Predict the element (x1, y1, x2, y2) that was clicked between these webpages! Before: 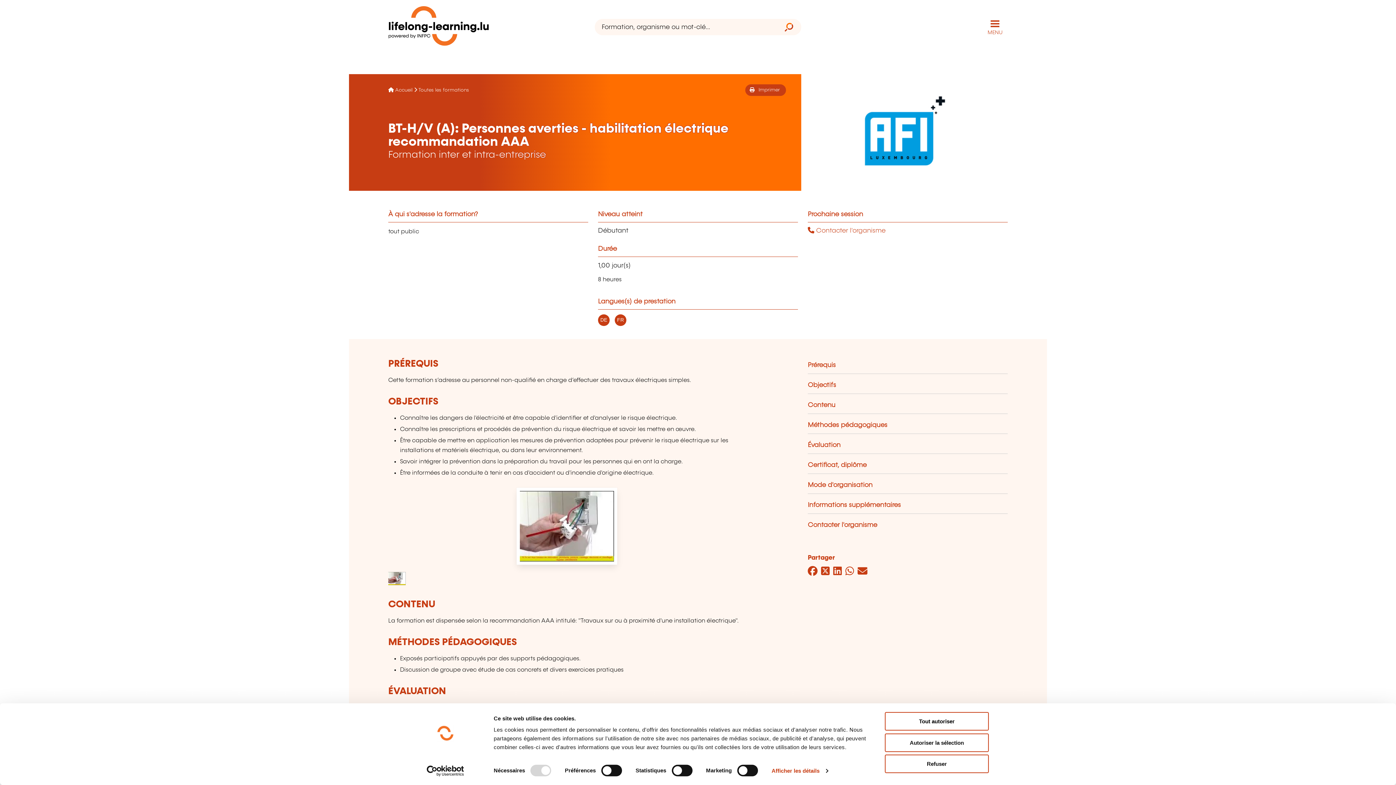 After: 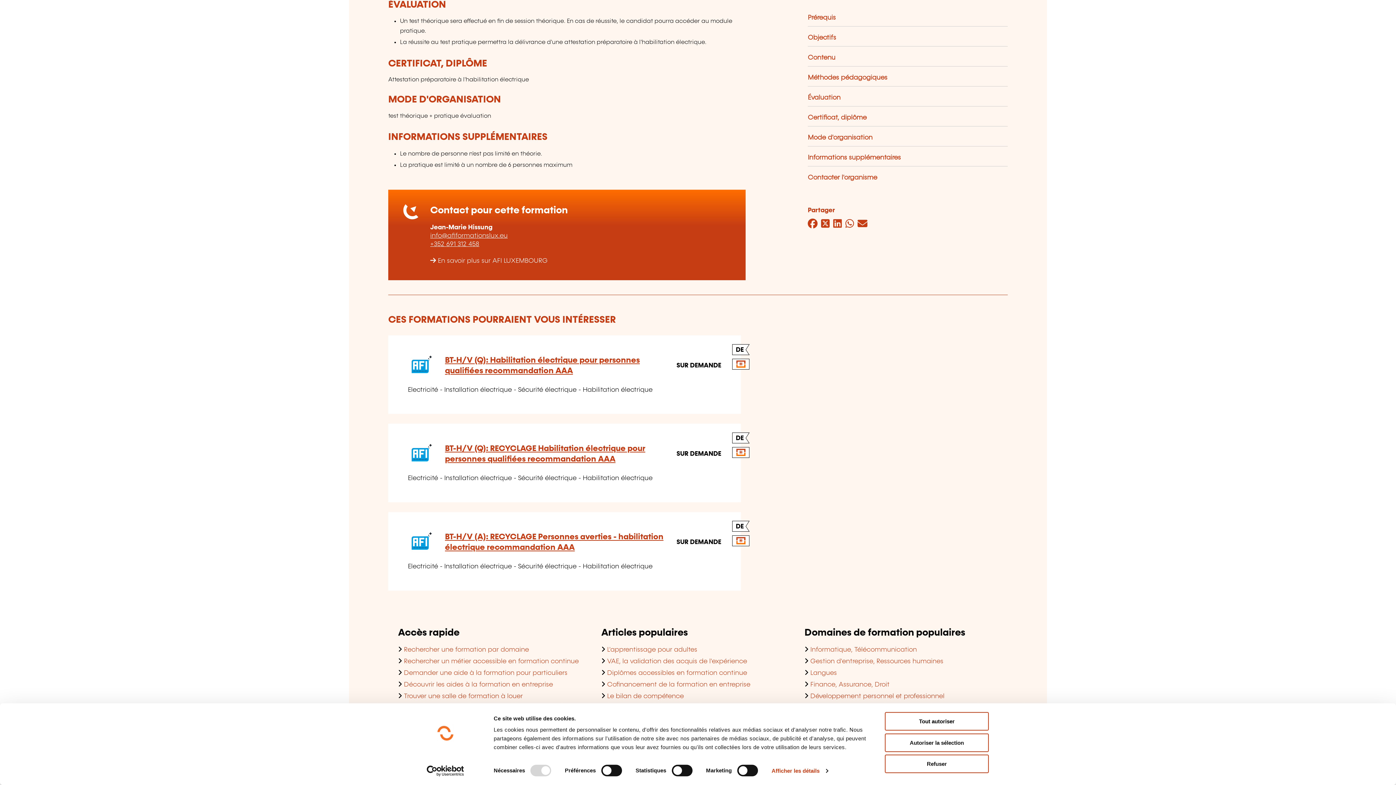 Action: label: Certificat, diplôme bbox: (807, 462, 866, 468)